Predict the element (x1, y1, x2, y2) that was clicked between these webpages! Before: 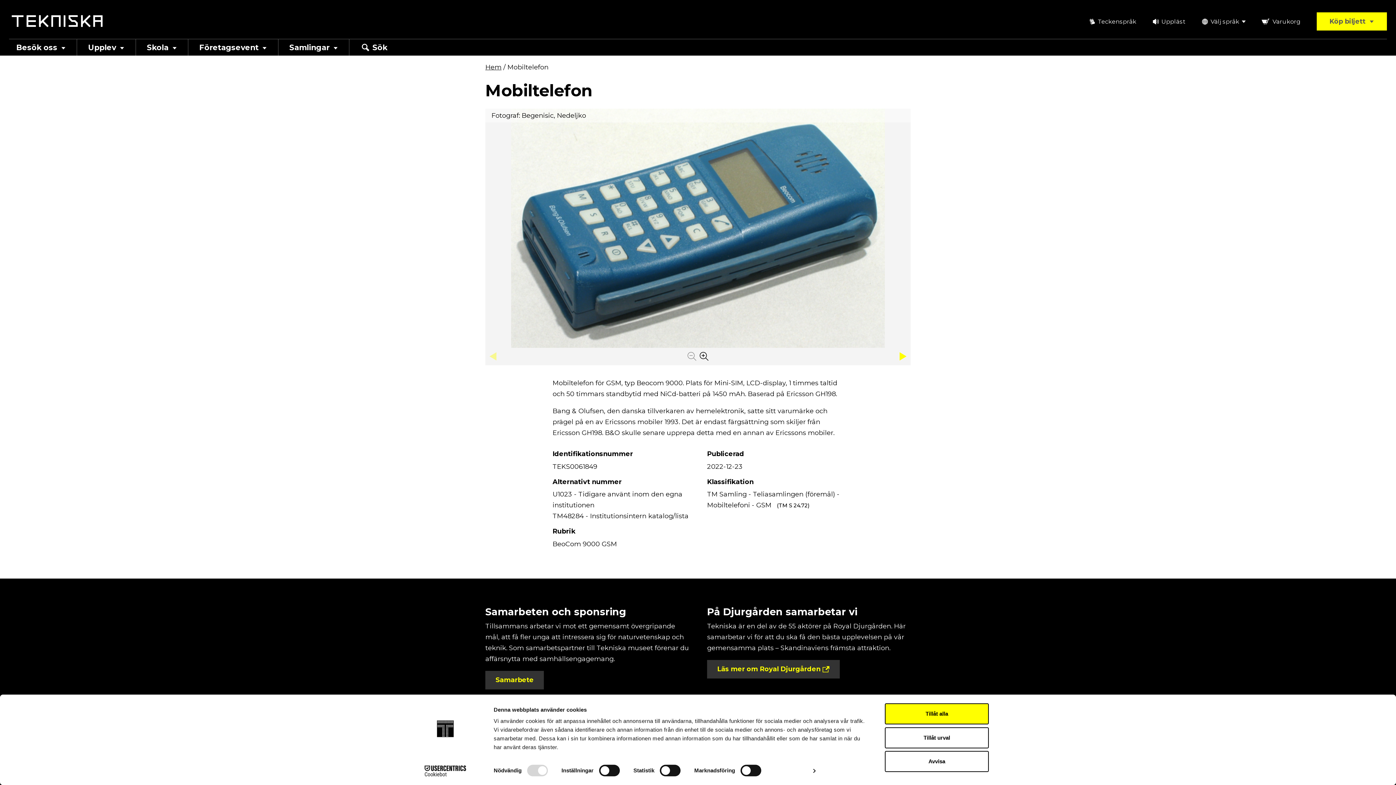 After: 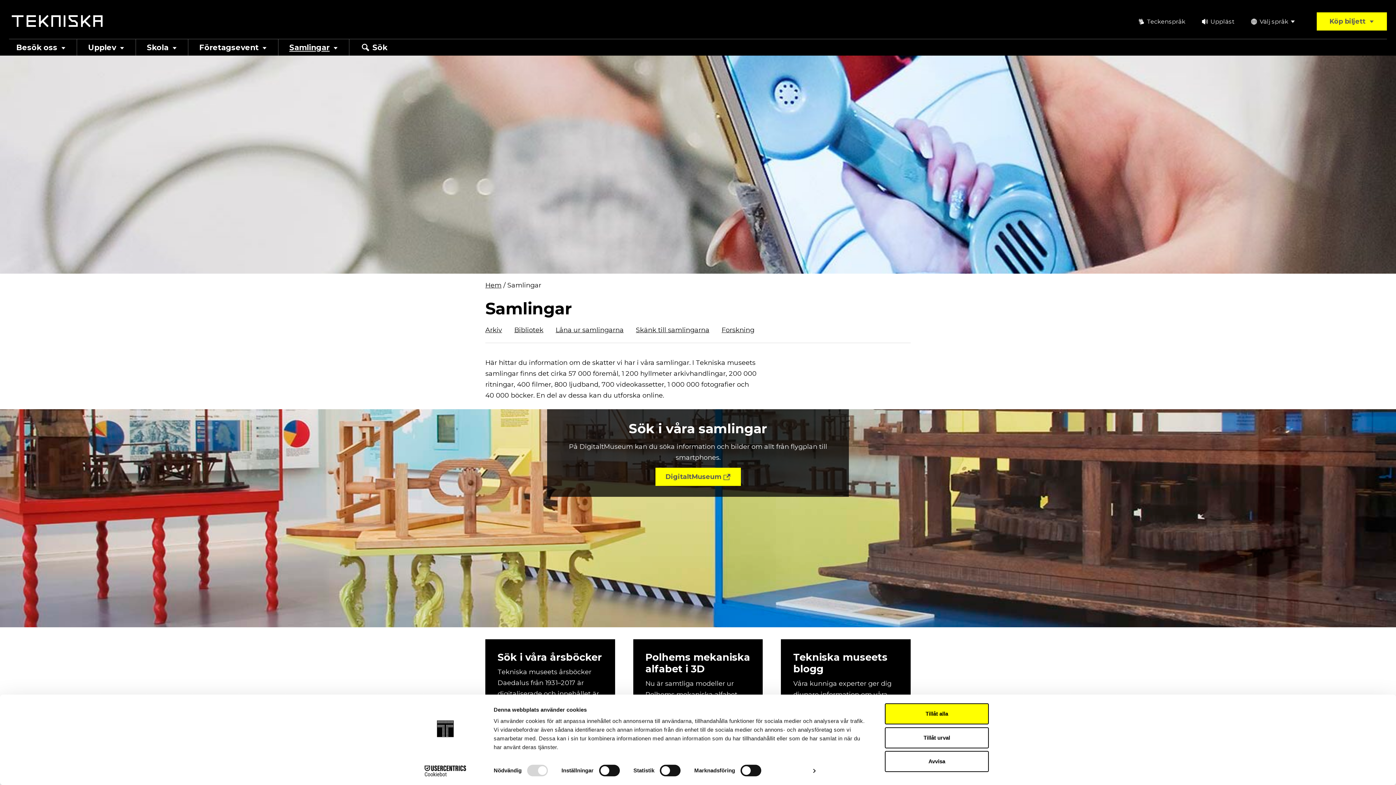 Action: bbox: (278, 39, 349, 55) label: Samlingar